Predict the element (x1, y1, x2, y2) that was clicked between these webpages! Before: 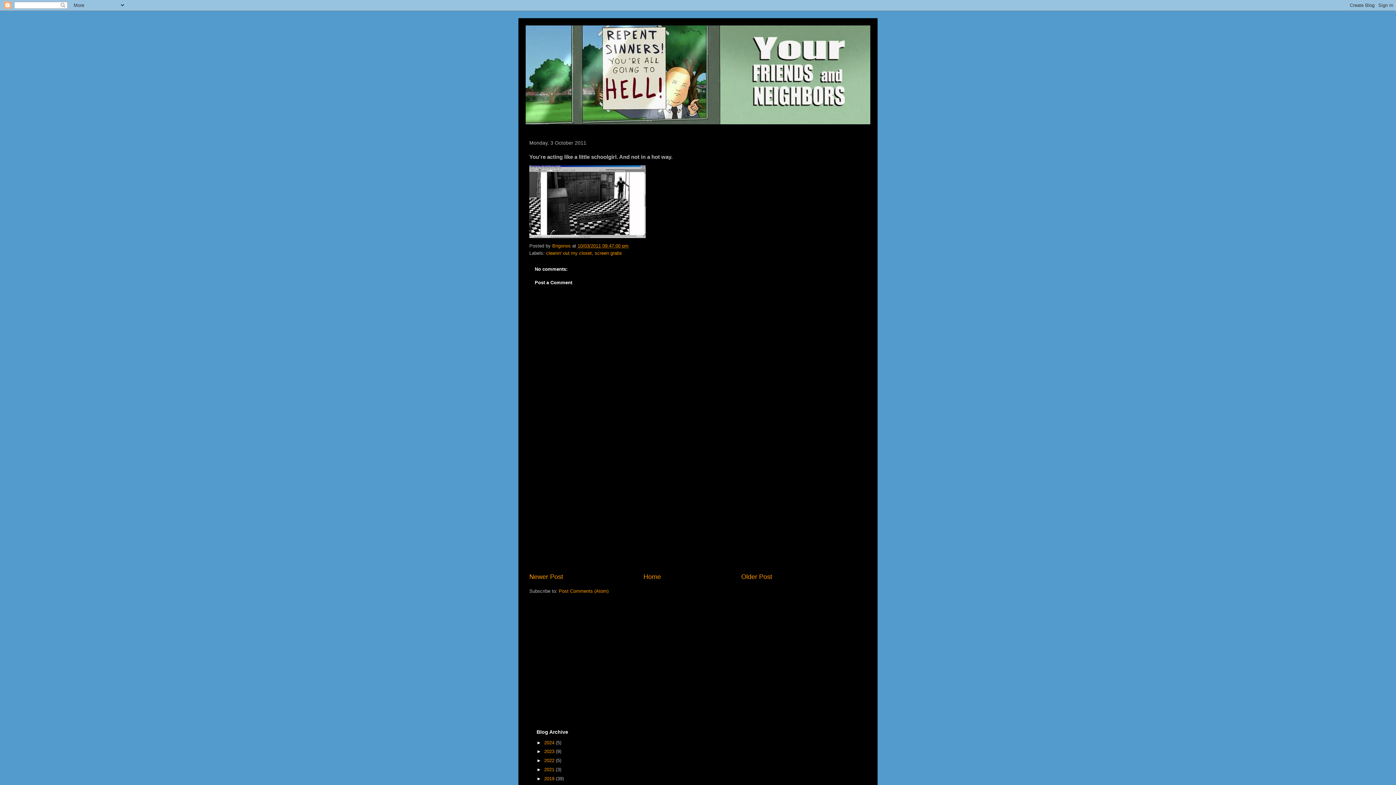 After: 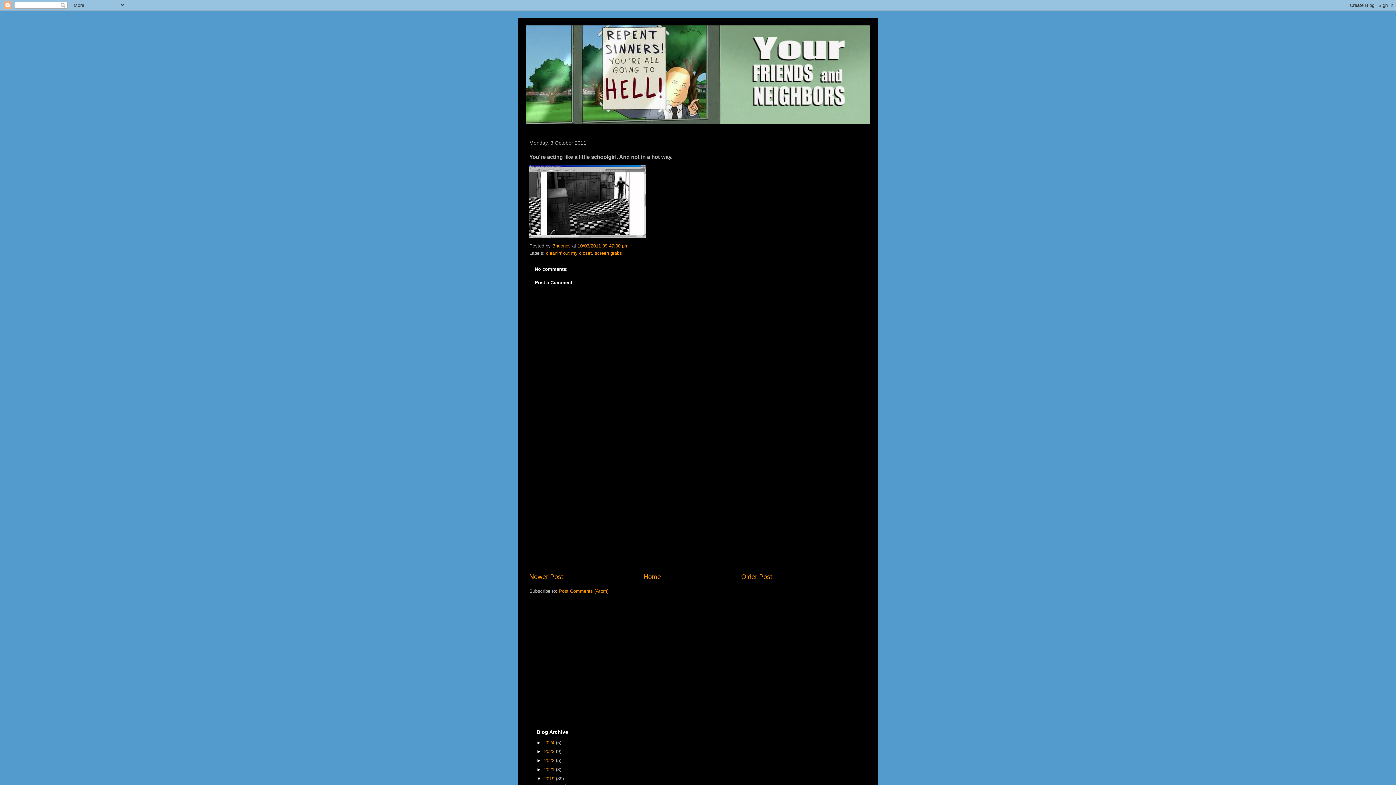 Action: label: ►   bbox: (536, 776, 544, 781)